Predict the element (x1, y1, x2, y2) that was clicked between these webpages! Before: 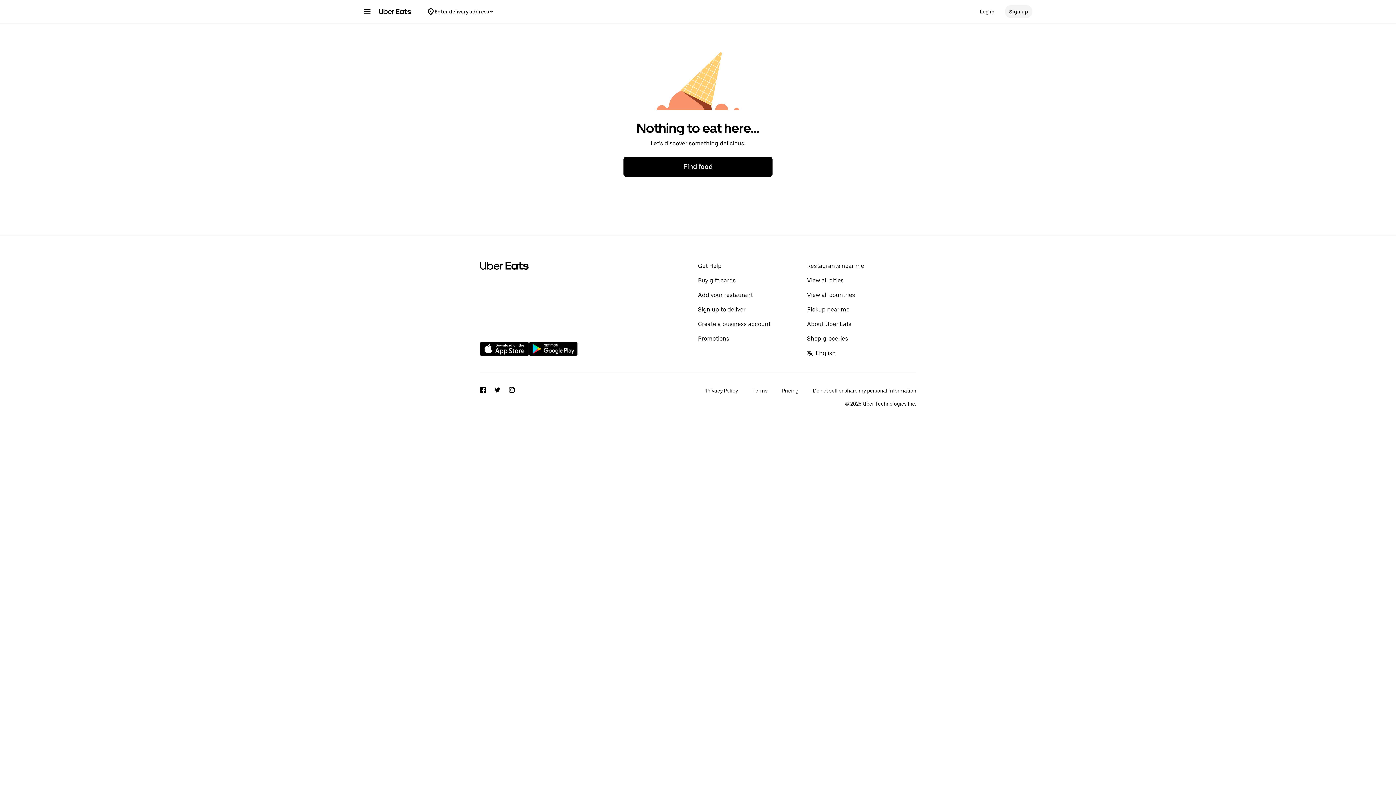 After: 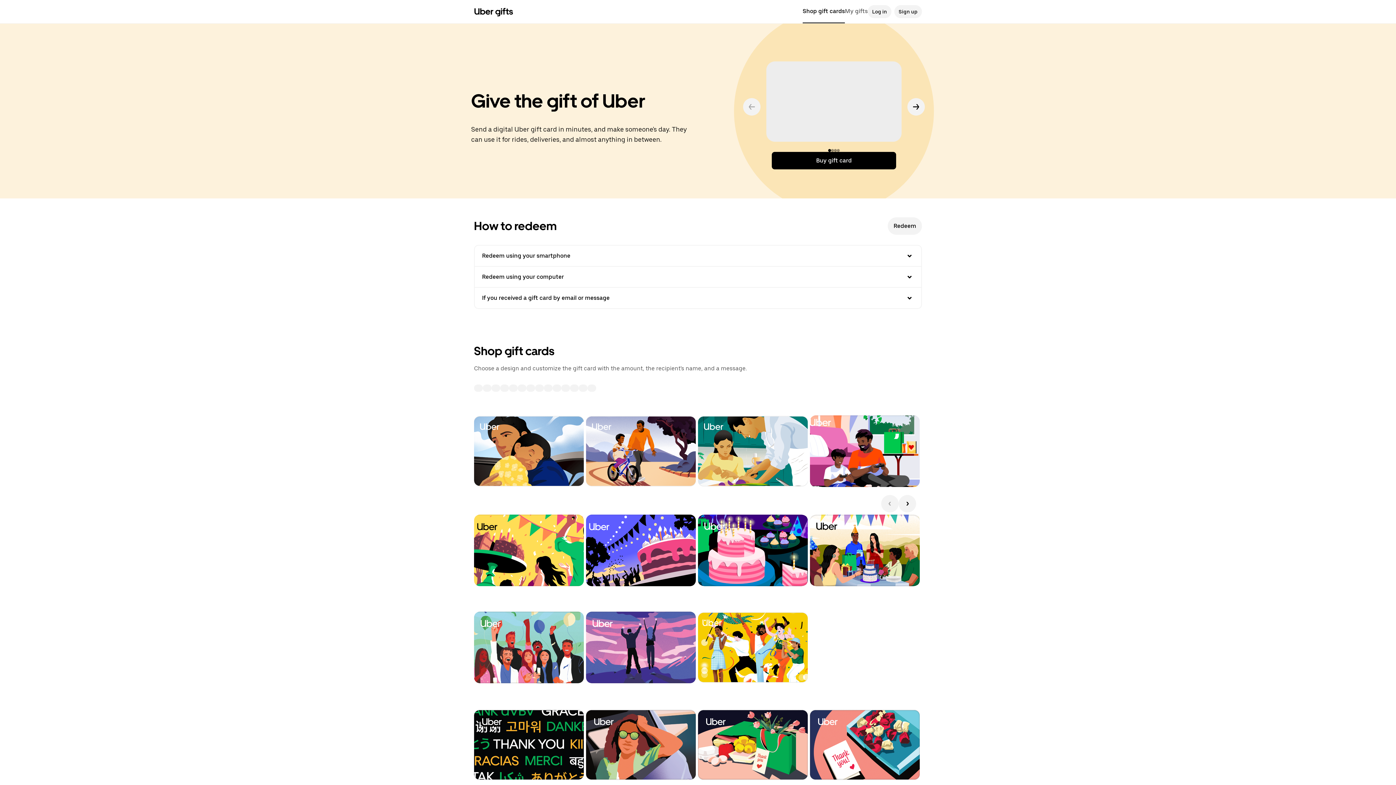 Action: label: Buy gift cards bbox: (698, 276, 807, 285)